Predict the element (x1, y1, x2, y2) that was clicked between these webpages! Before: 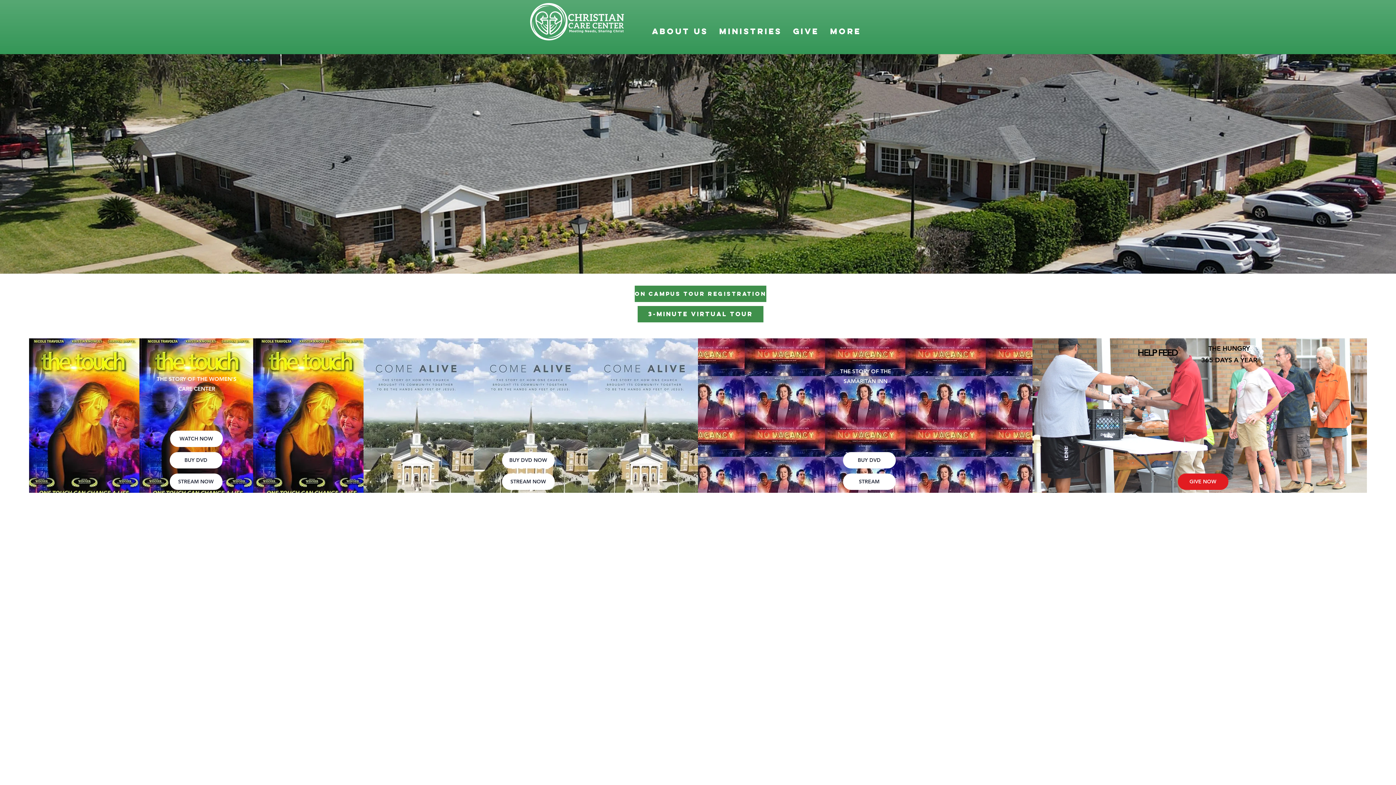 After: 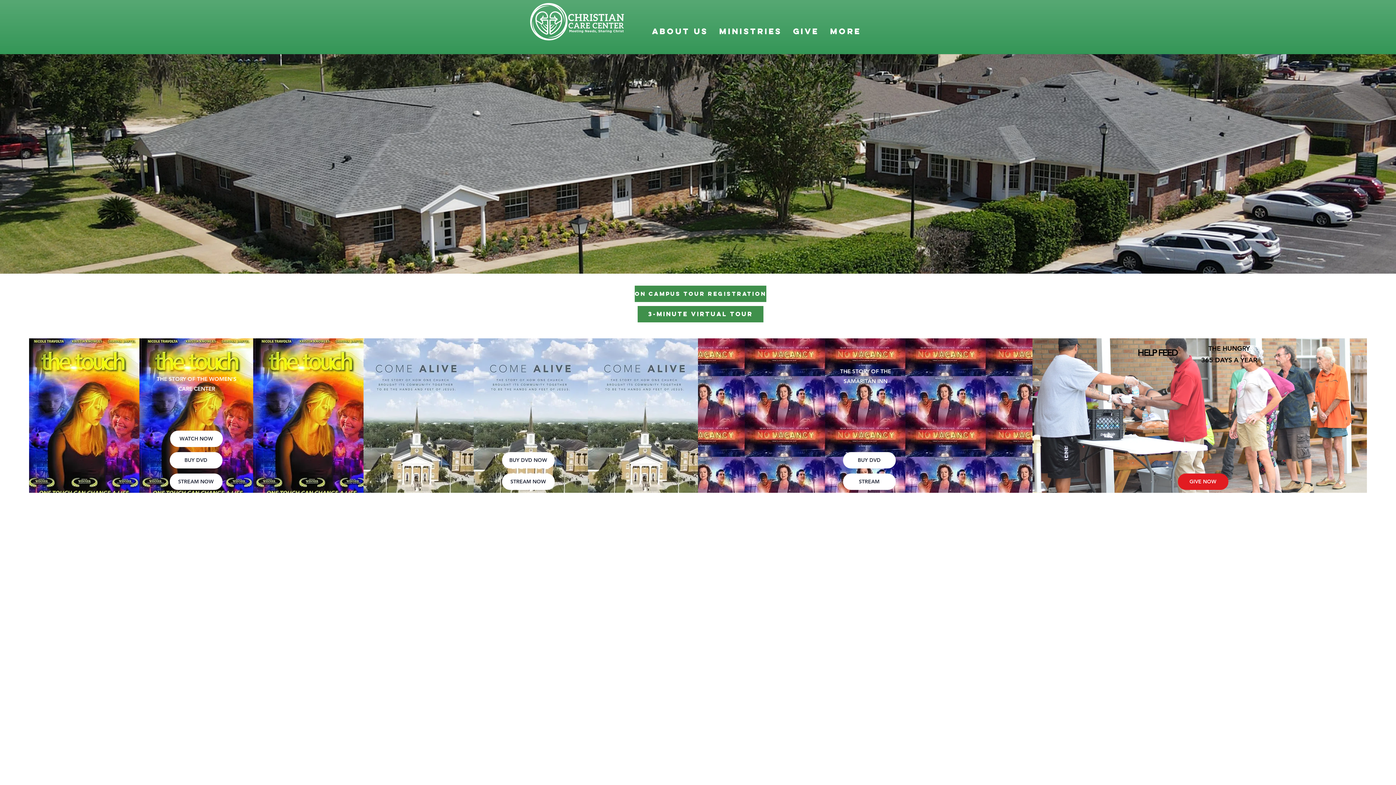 Action: bbox: (528, 0, 626, 43)